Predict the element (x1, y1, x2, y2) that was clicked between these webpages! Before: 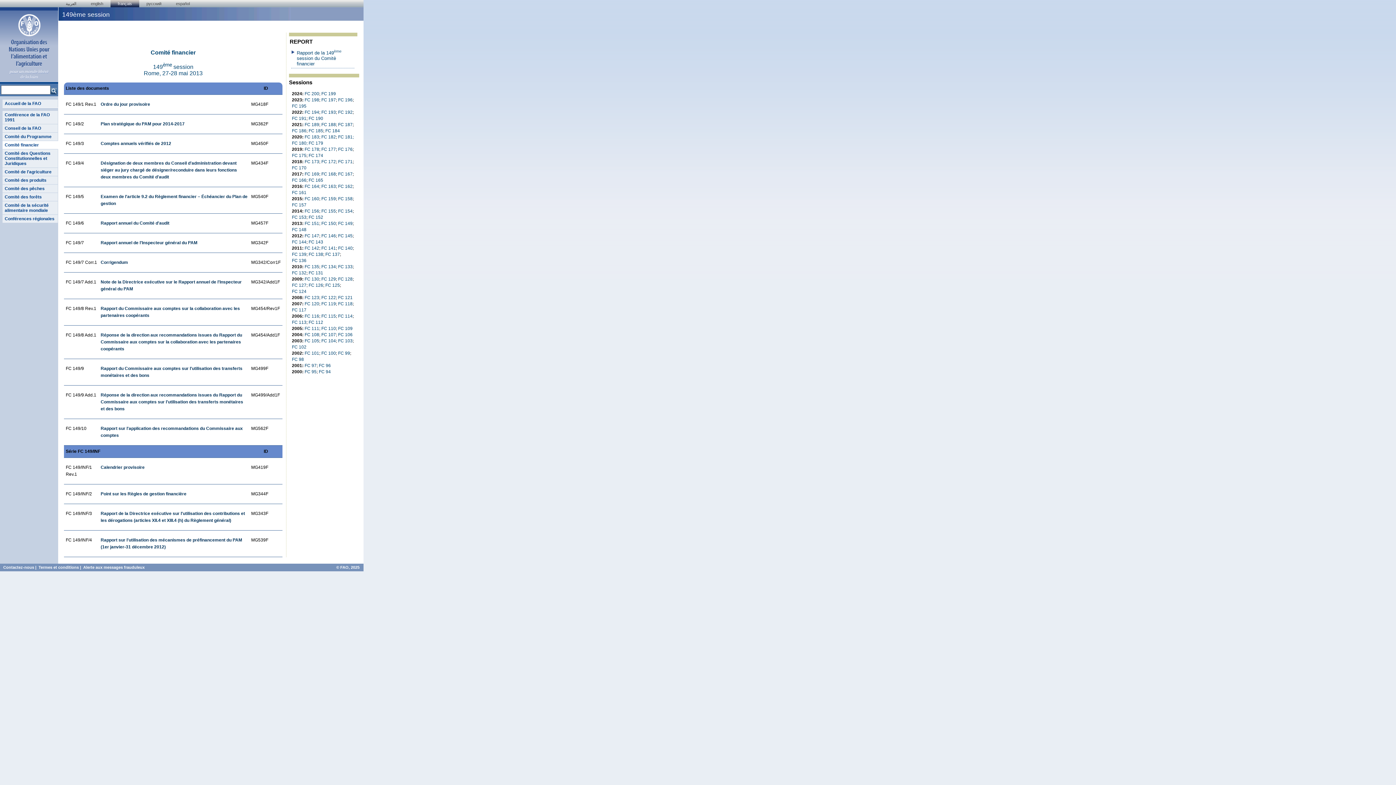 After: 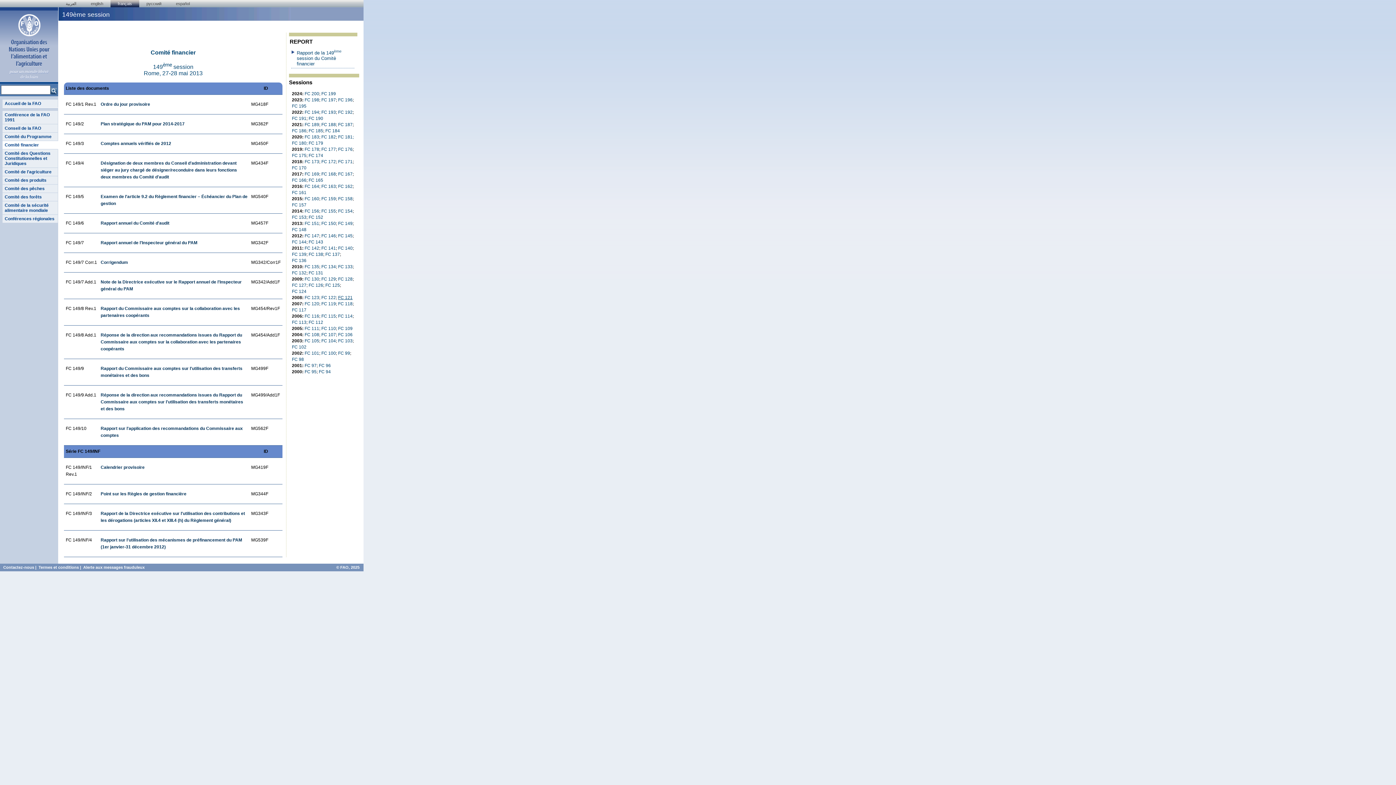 Action: bbox: (338, 295, 352, 300) label: FC 121